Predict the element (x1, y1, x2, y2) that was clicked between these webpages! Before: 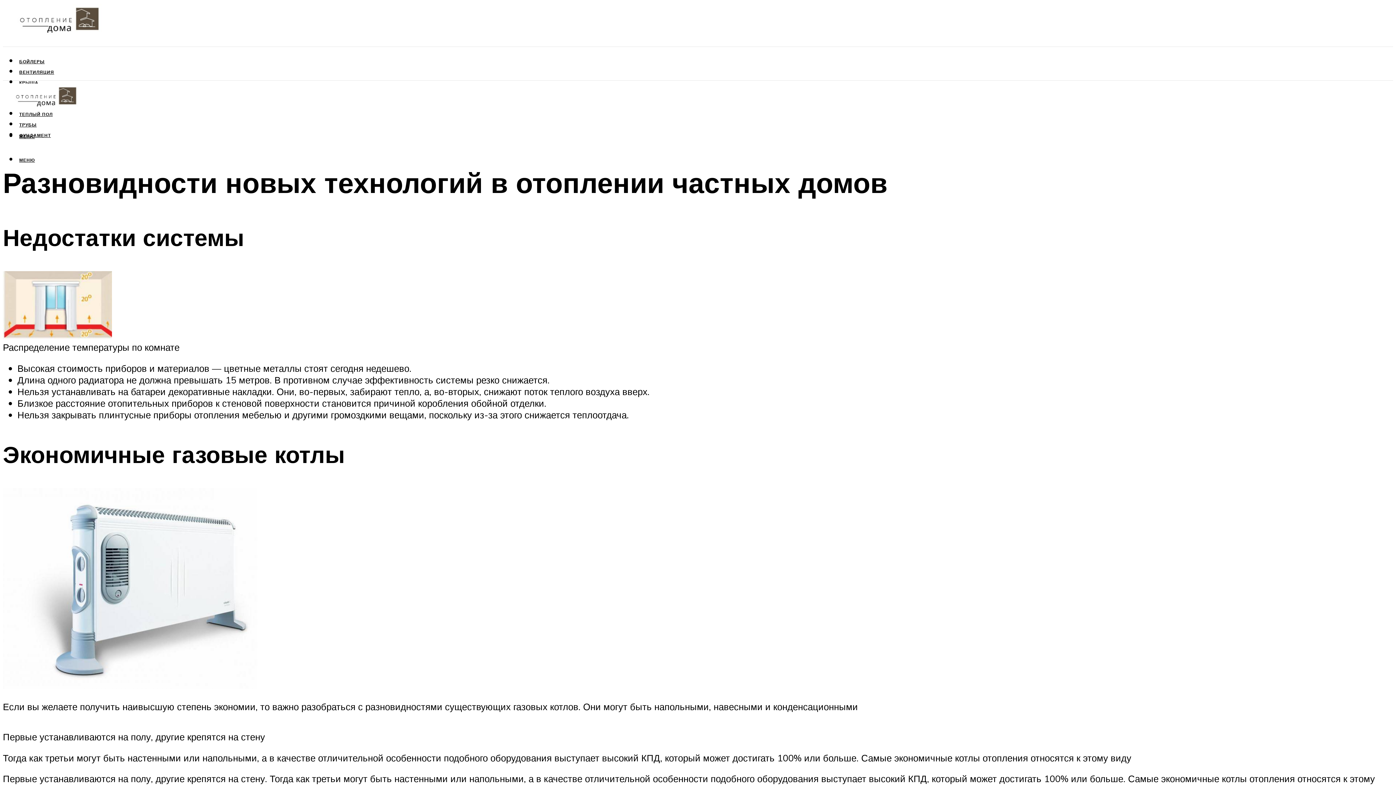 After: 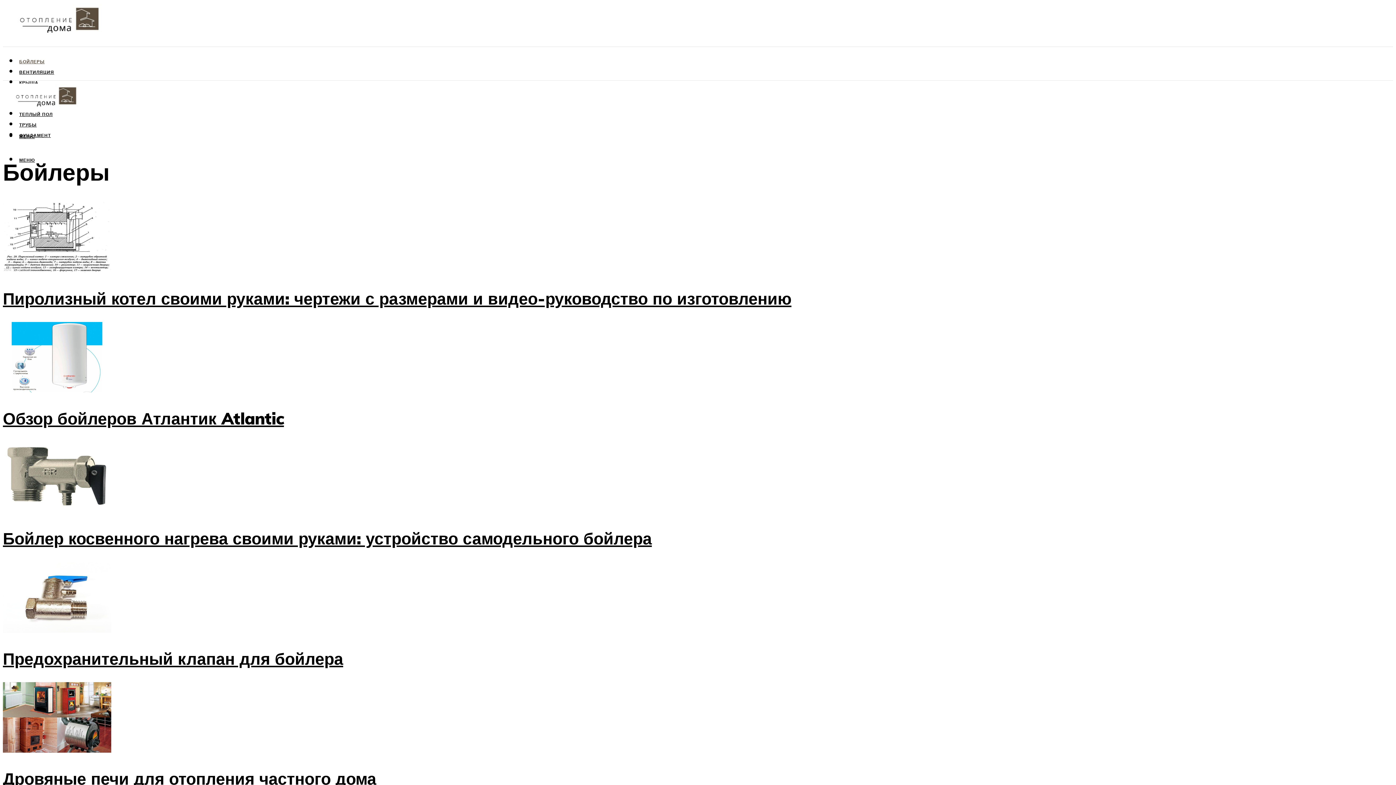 Action: bbox: (17, 57, 46, 66) label: БОЙЛЕРЫ